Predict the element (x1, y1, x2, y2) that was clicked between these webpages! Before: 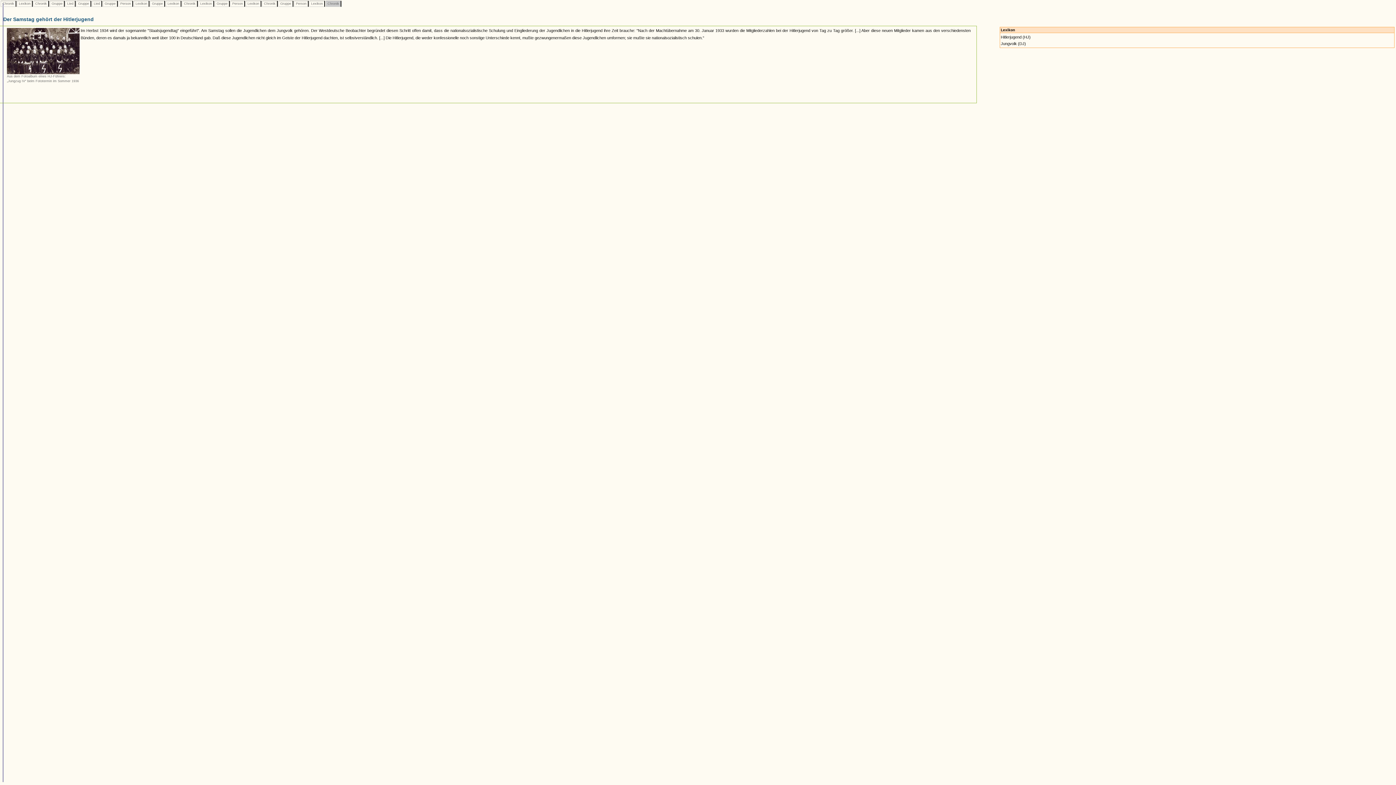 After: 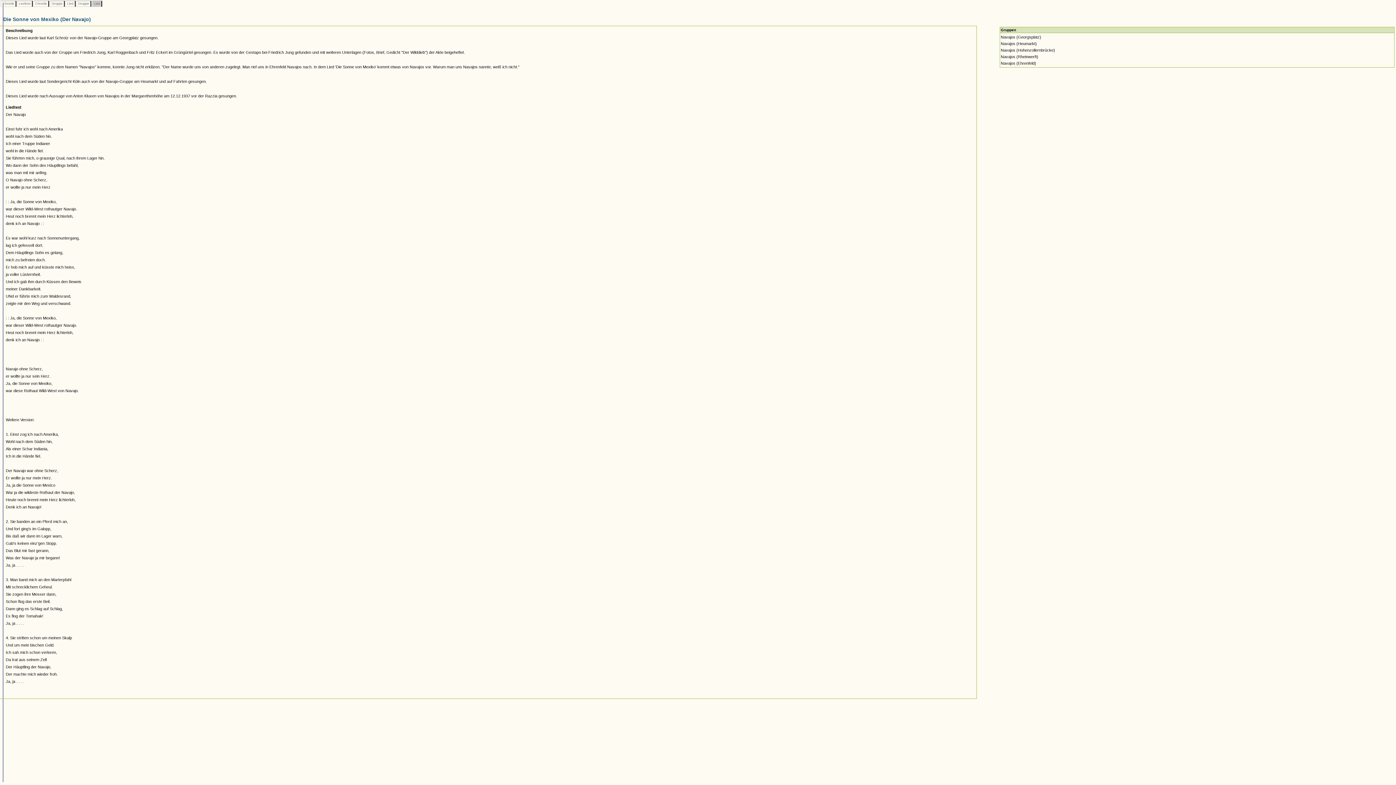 Action: bbox: (92, 1, 101, 5) label:  Lied 